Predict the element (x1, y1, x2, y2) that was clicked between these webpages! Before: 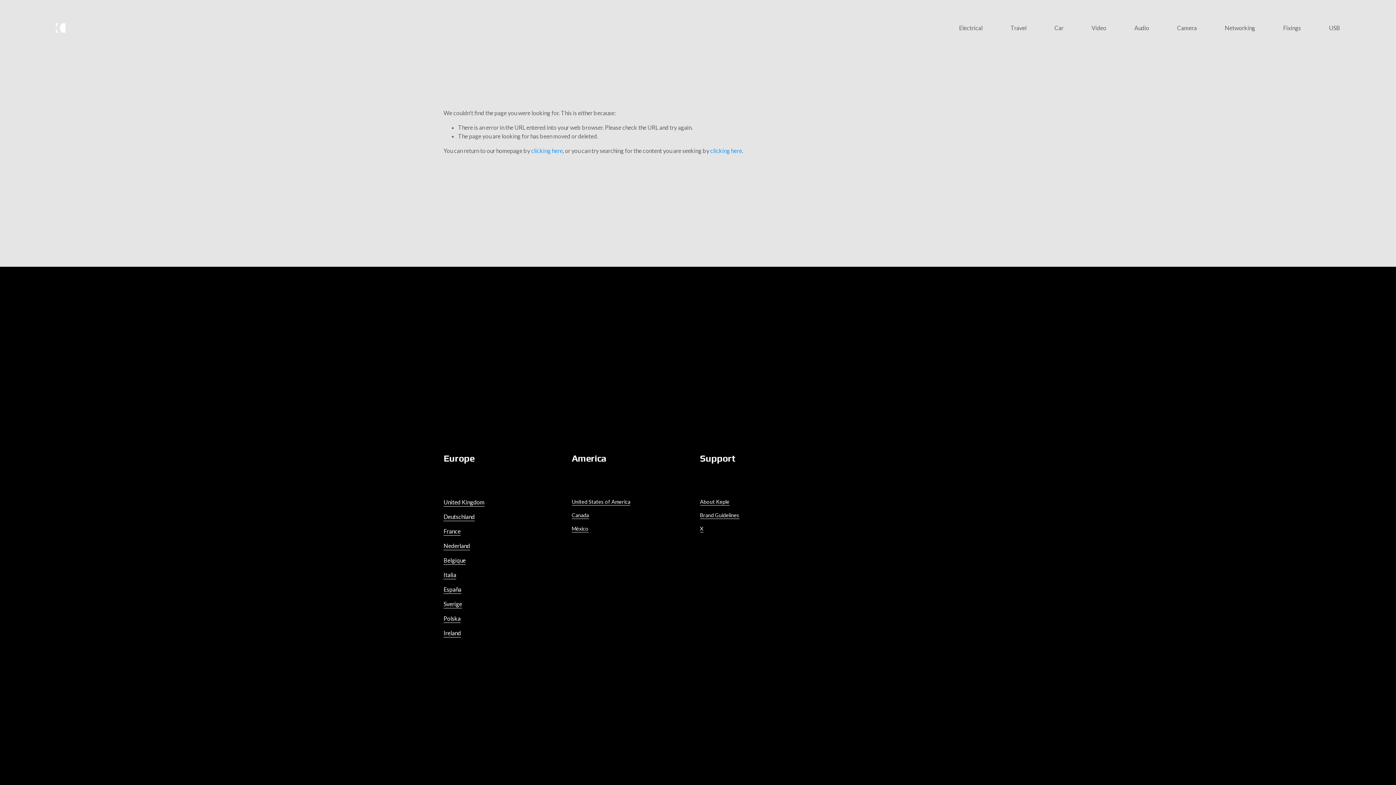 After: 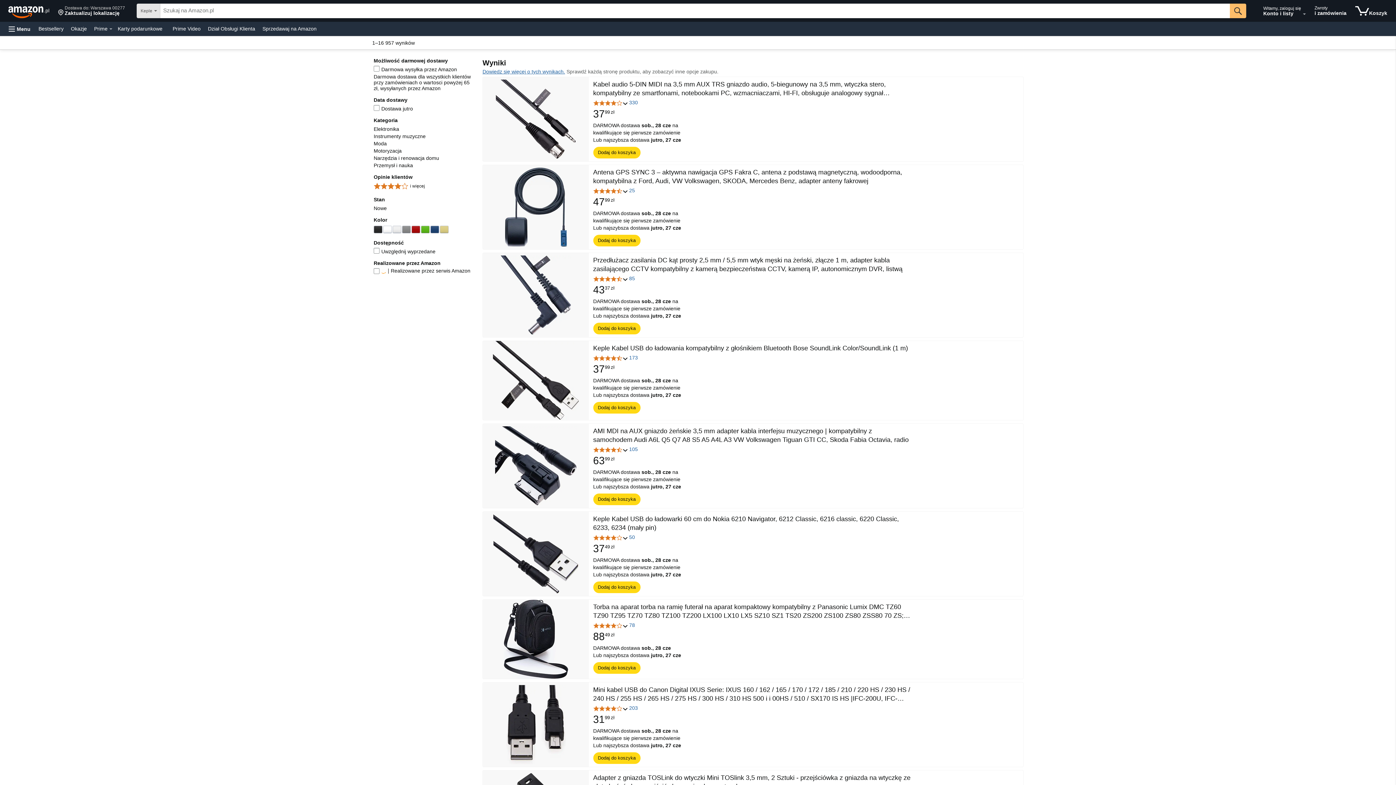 Action: label: Polska bbox: (443, 614, 460, 623)